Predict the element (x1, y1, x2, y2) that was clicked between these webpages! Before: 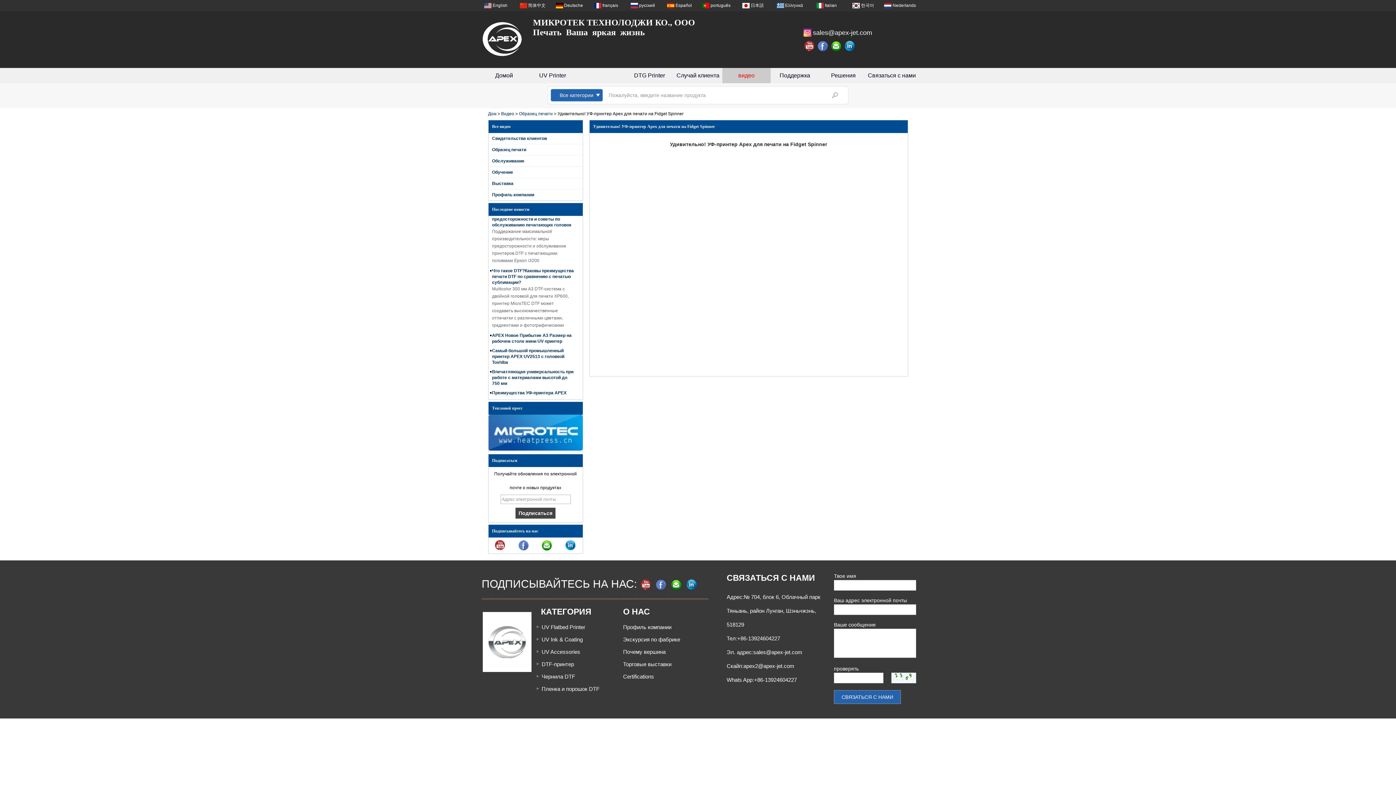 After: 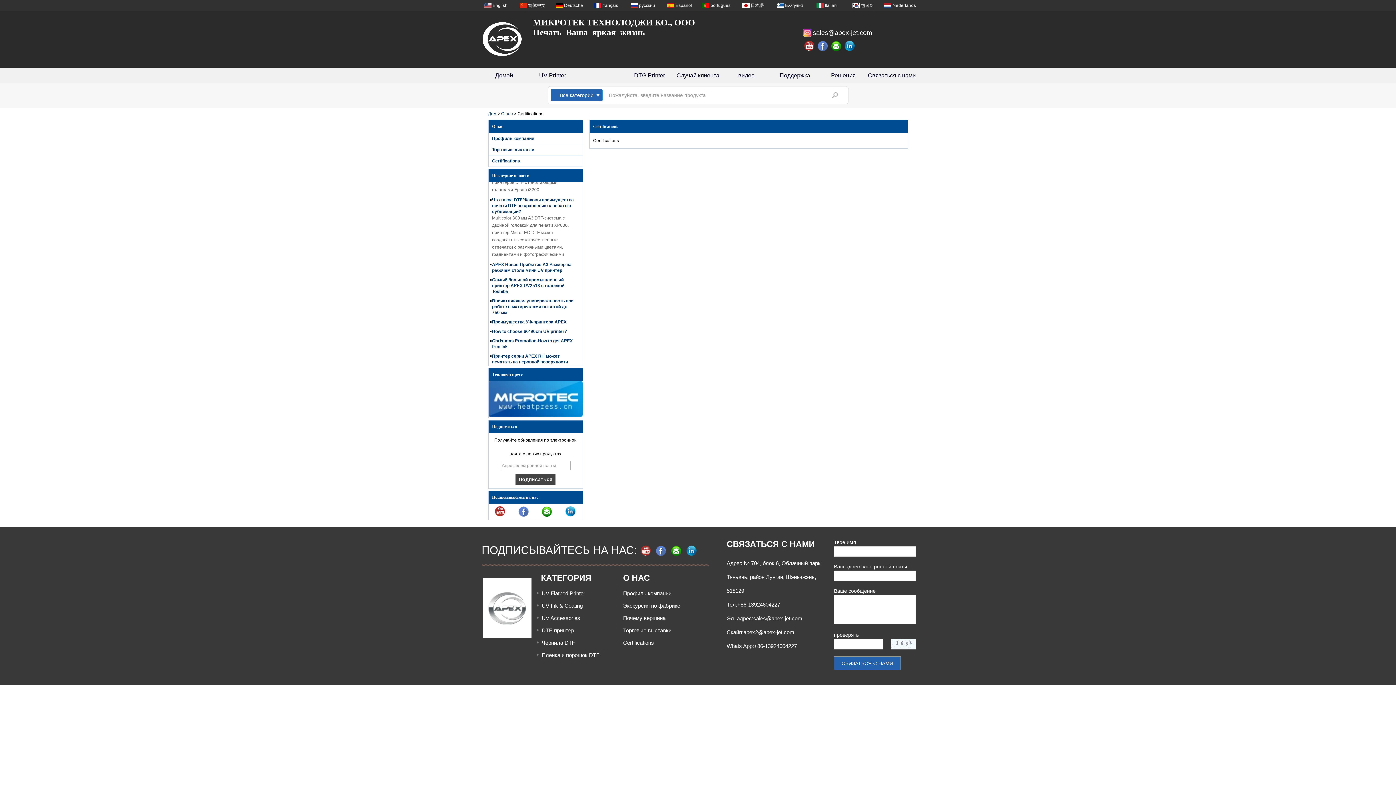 Action: label: Certifications bbox: (623, 673, 654, 679)